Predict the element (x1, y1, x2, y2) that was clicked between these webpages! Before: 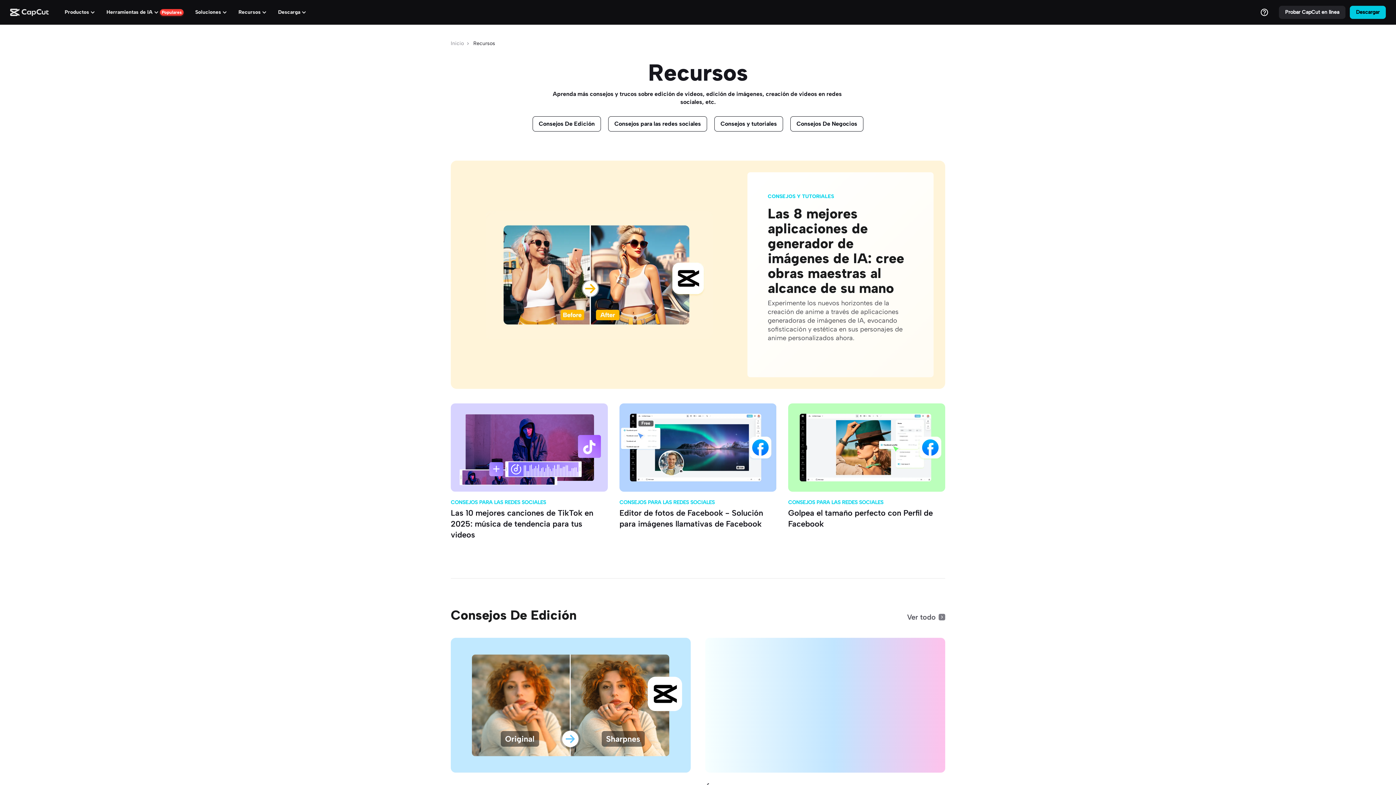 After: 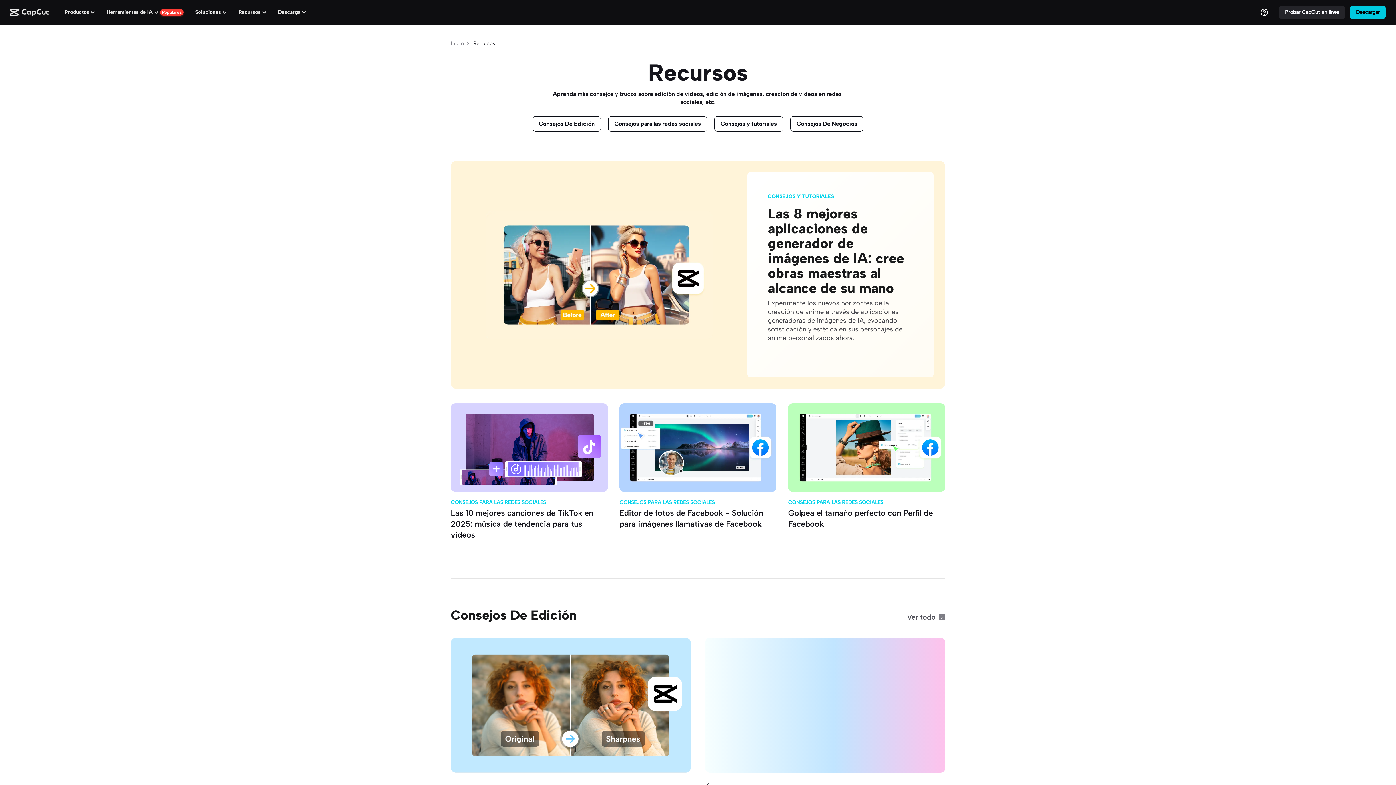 Action: label: Editor de fotos de Facebook - Solución para imágenes llamativas de Facebook bbox: (619, 508, 776, 538)